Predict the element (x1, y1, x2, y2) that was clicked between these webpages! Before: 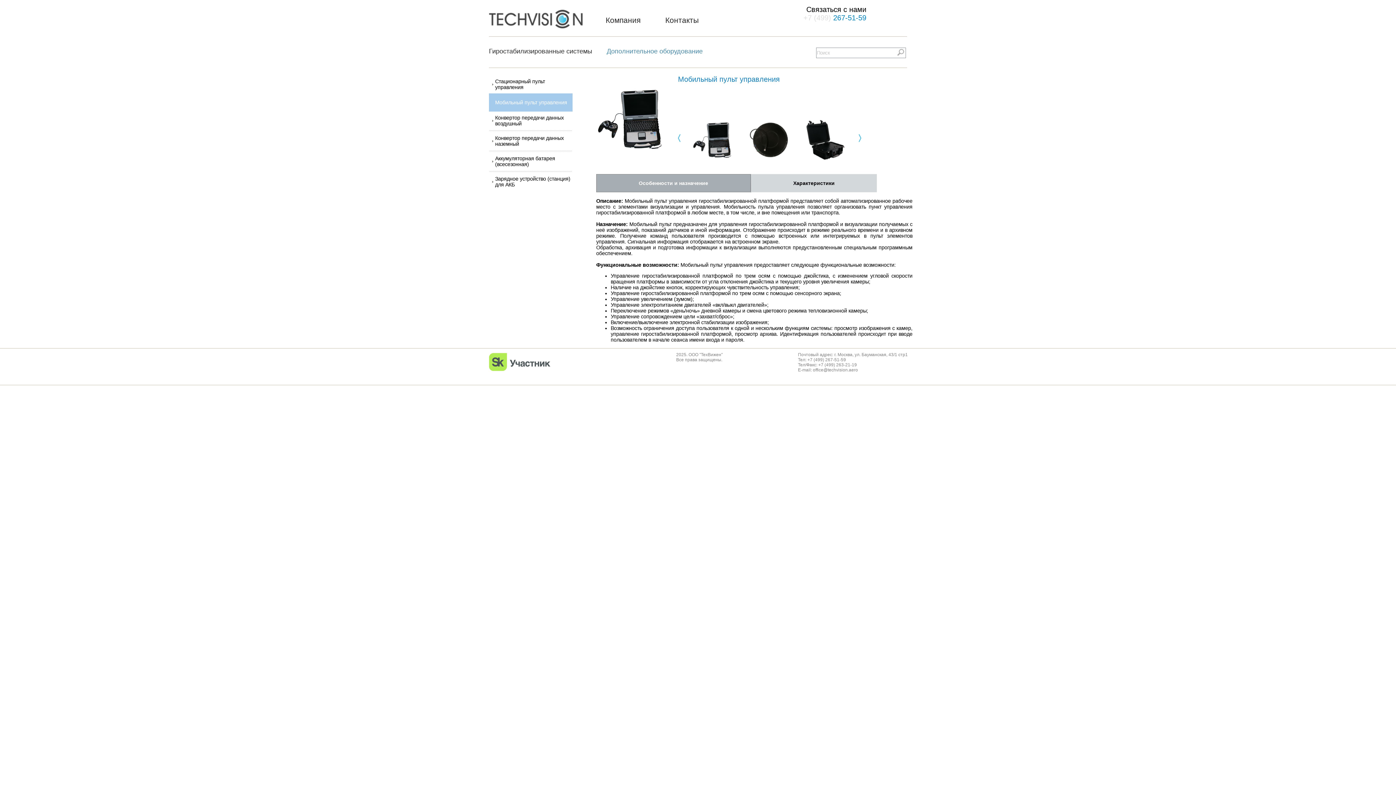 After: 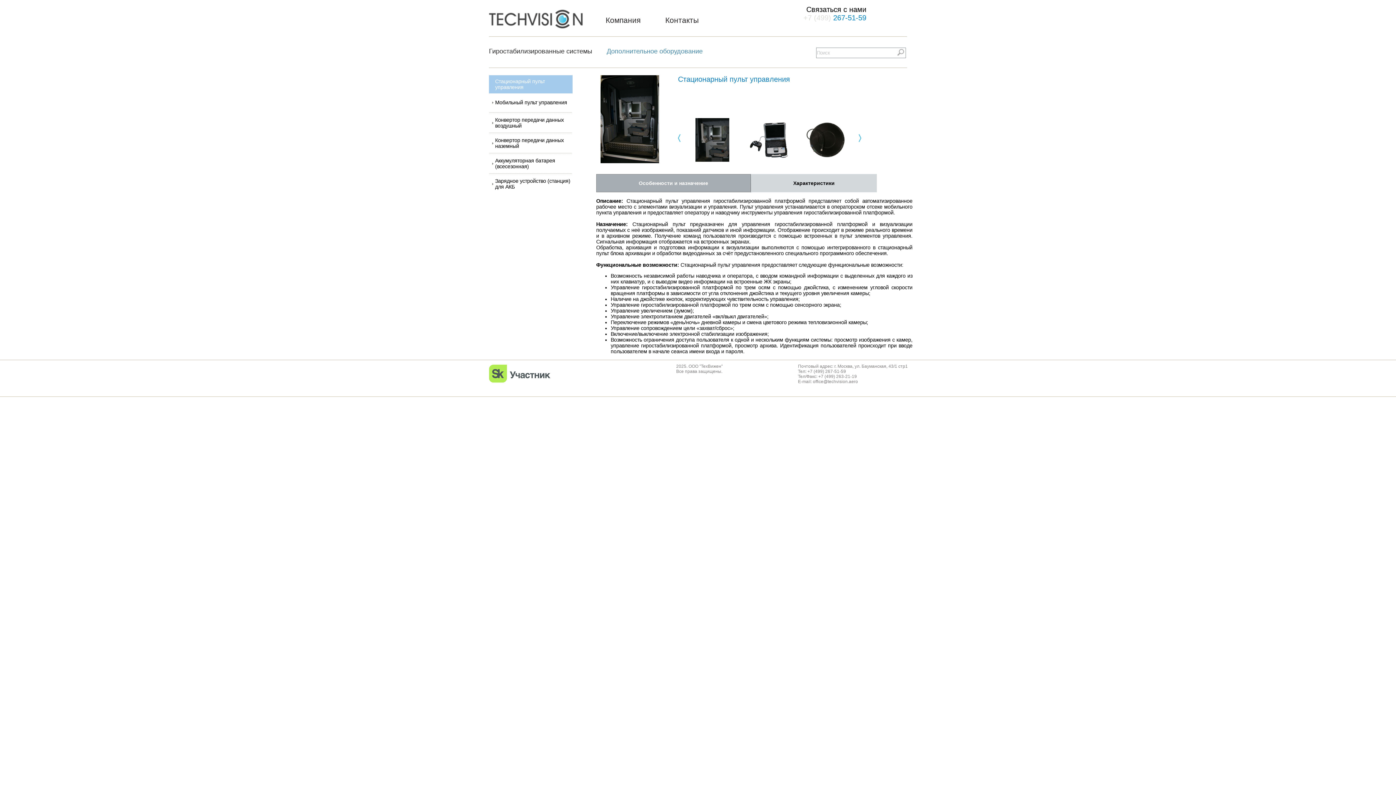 Action: bbox: (606, 47, 702, 54) label: Дополнительное оборудование